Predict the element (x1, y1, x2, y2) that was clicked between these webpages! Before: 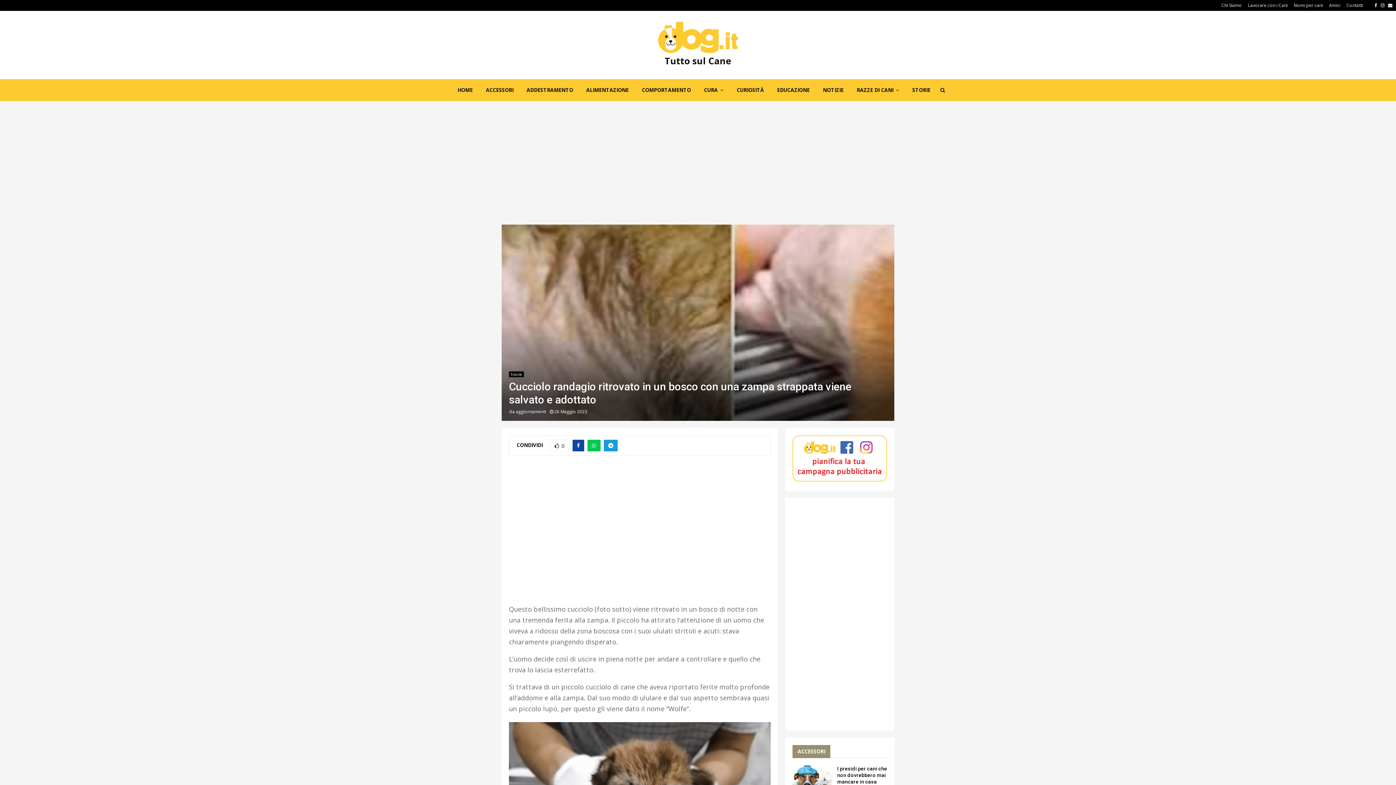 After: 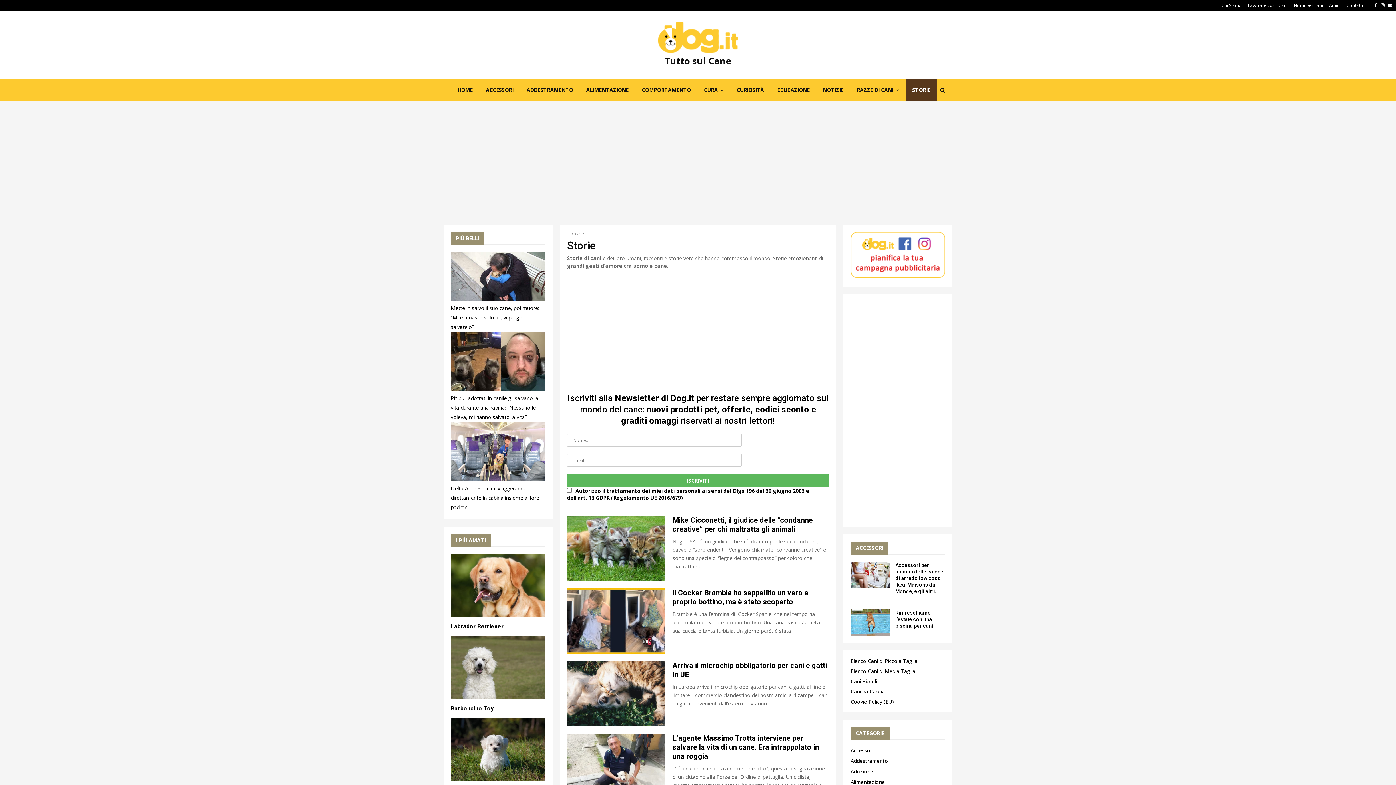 Action: label: STORIE bbox: (906, 79, 937, 101)